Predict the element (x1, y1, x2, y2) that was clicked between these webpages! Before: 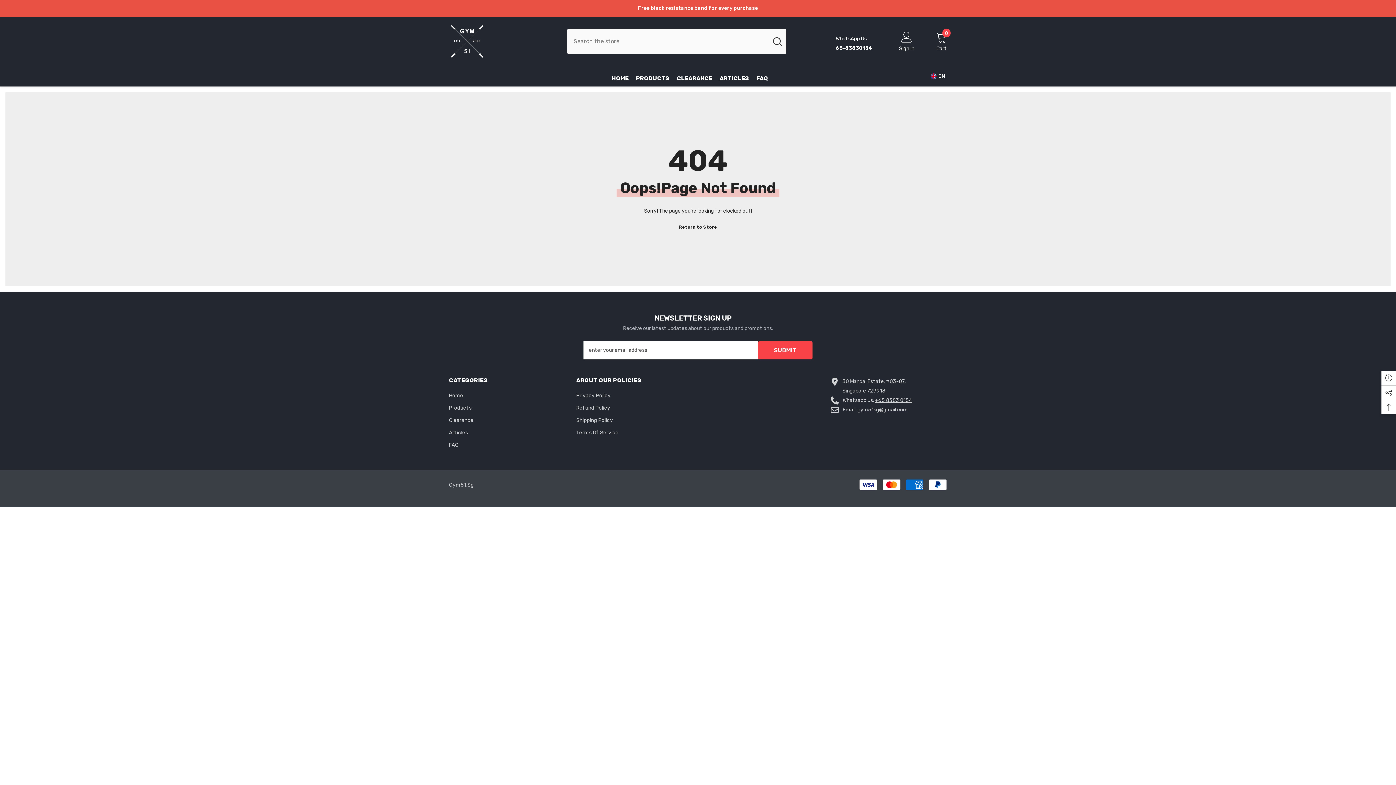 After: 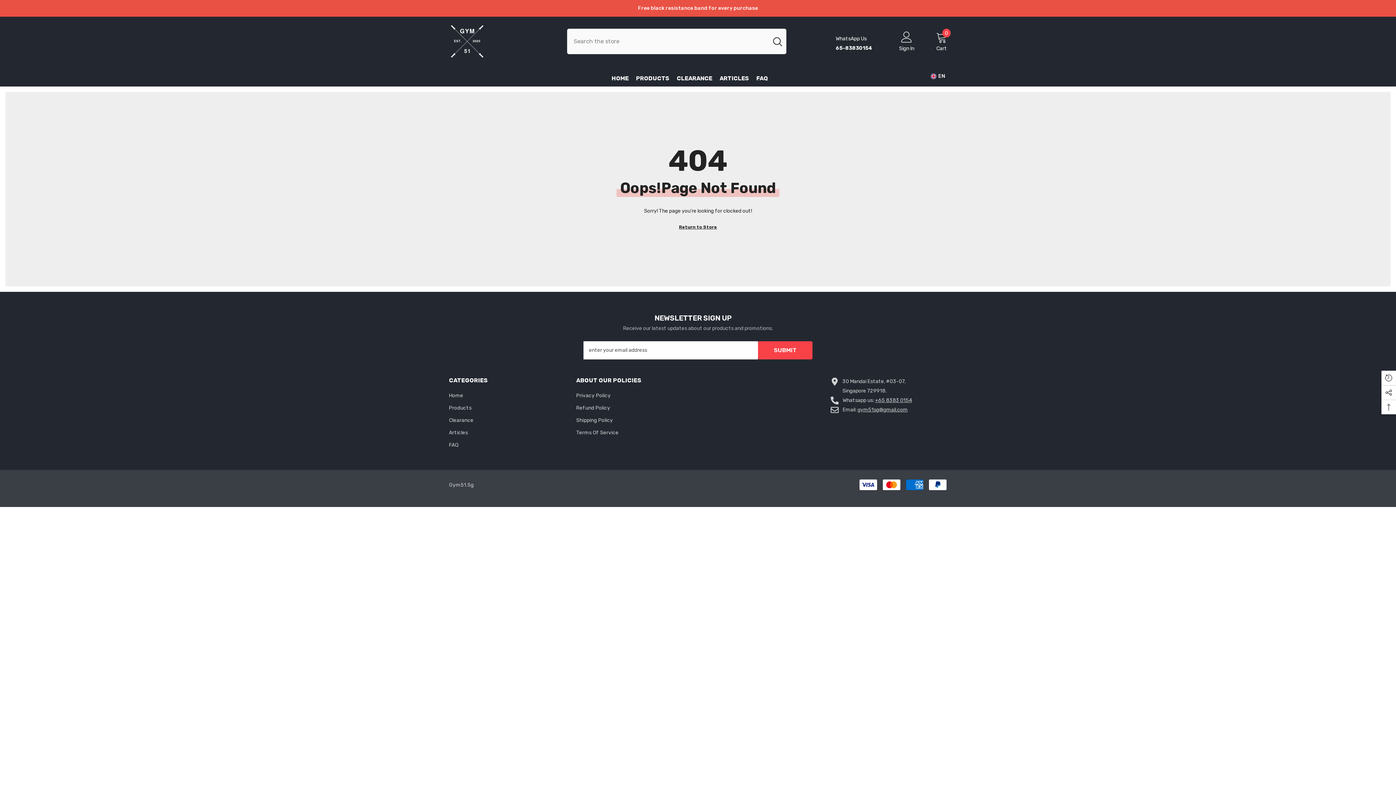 Action: label: en bbox: (930, 71, 947, 81)